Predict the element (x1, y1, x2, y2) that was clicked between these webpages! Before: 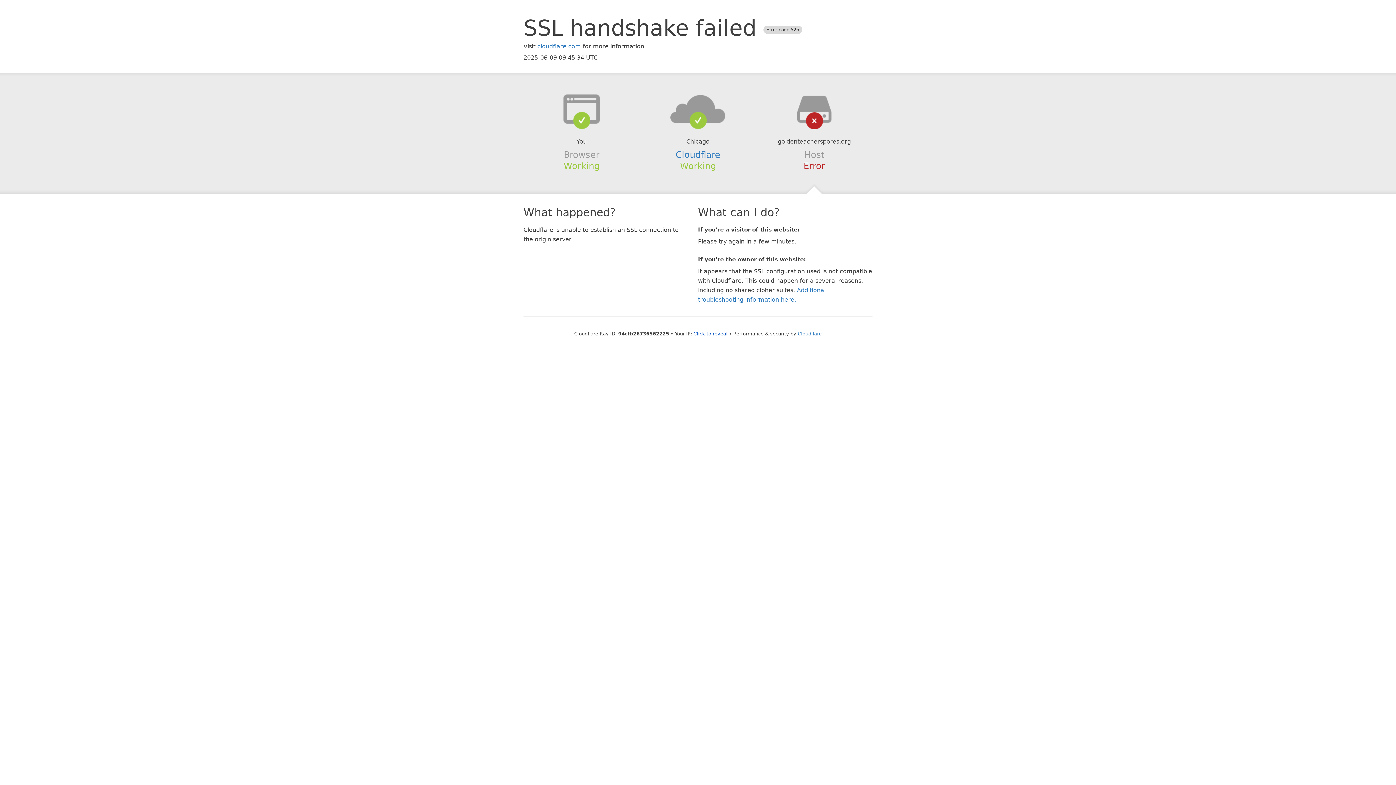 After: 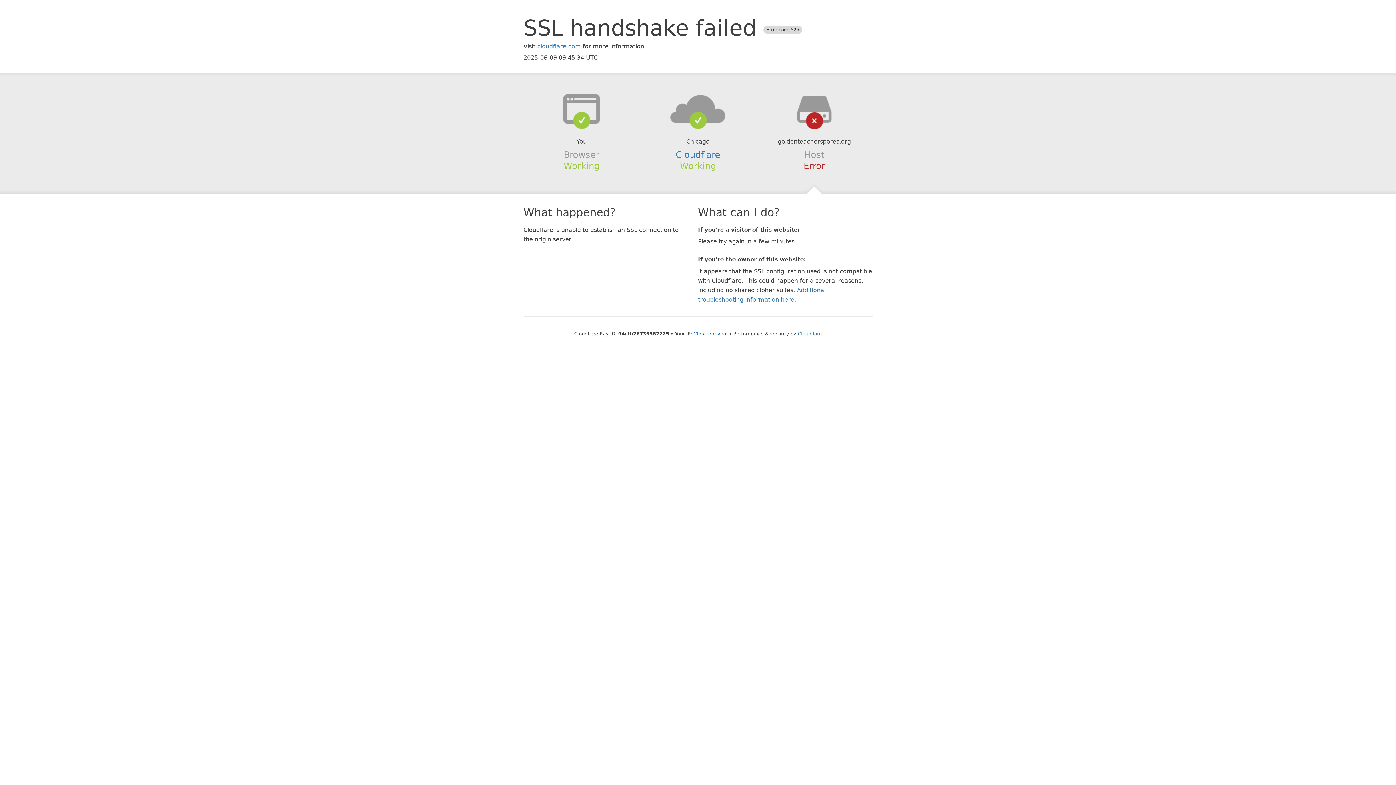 Action: bbox: (639, 94, 756, 123)